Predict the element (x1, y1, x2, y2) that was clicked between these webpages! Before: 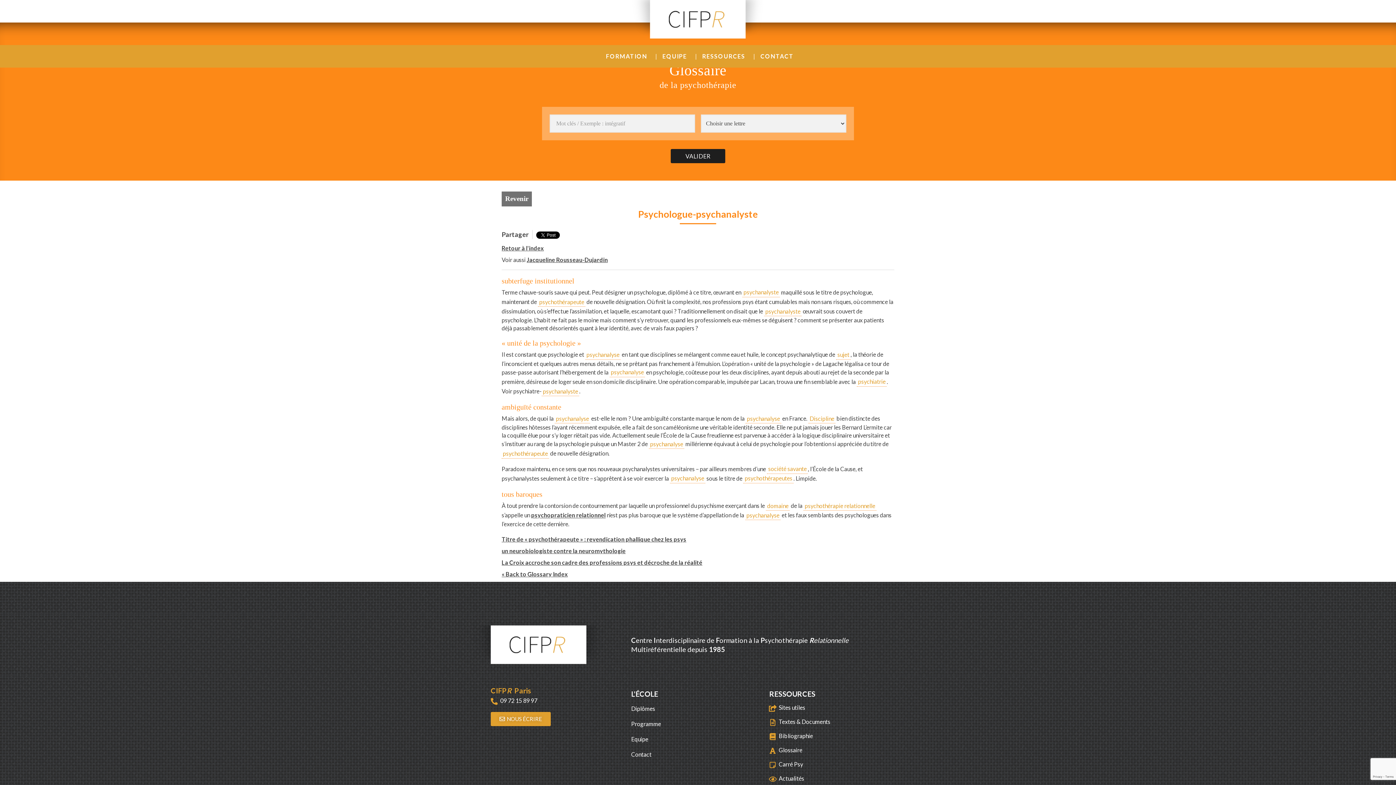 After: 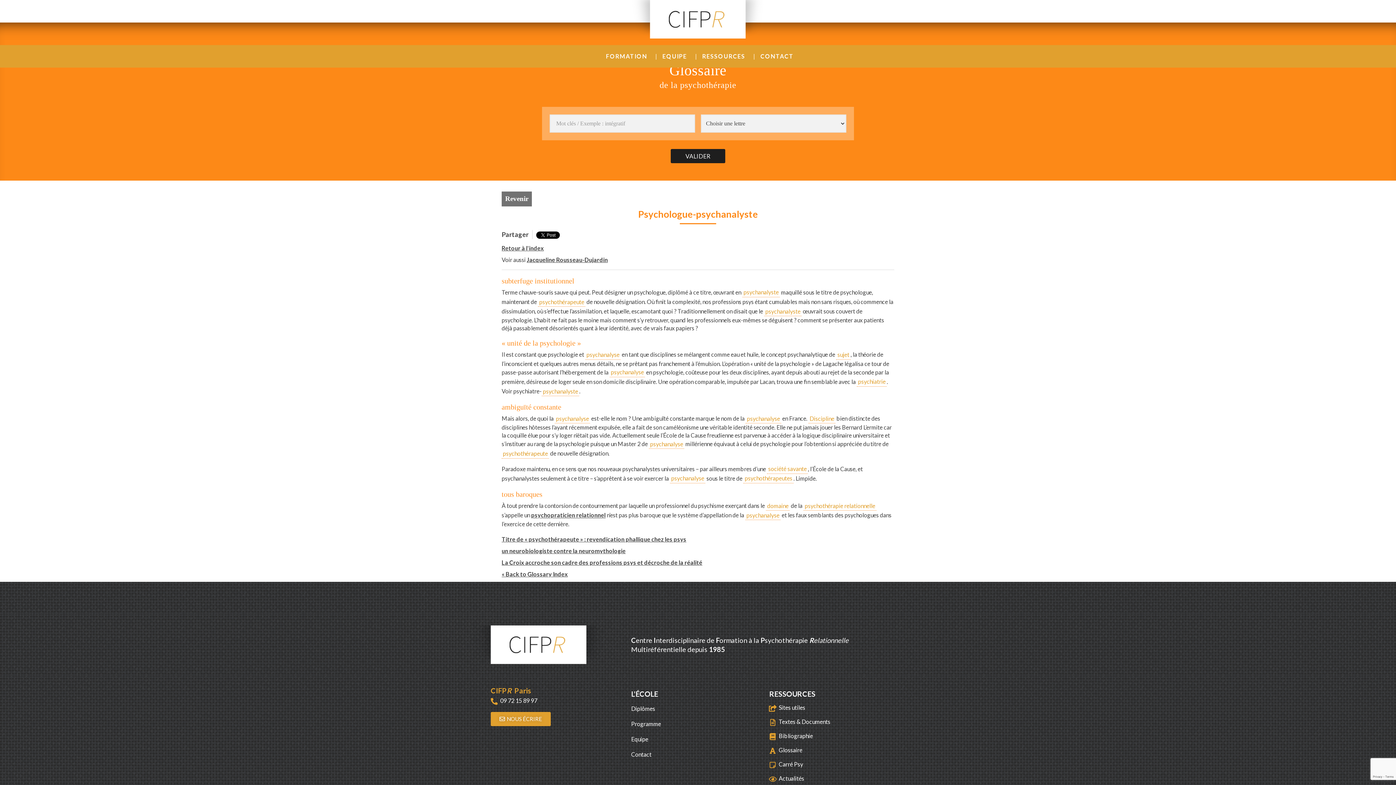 Action: label: psychothérapie relationnelle bbox: (803, 501, 876, 510)